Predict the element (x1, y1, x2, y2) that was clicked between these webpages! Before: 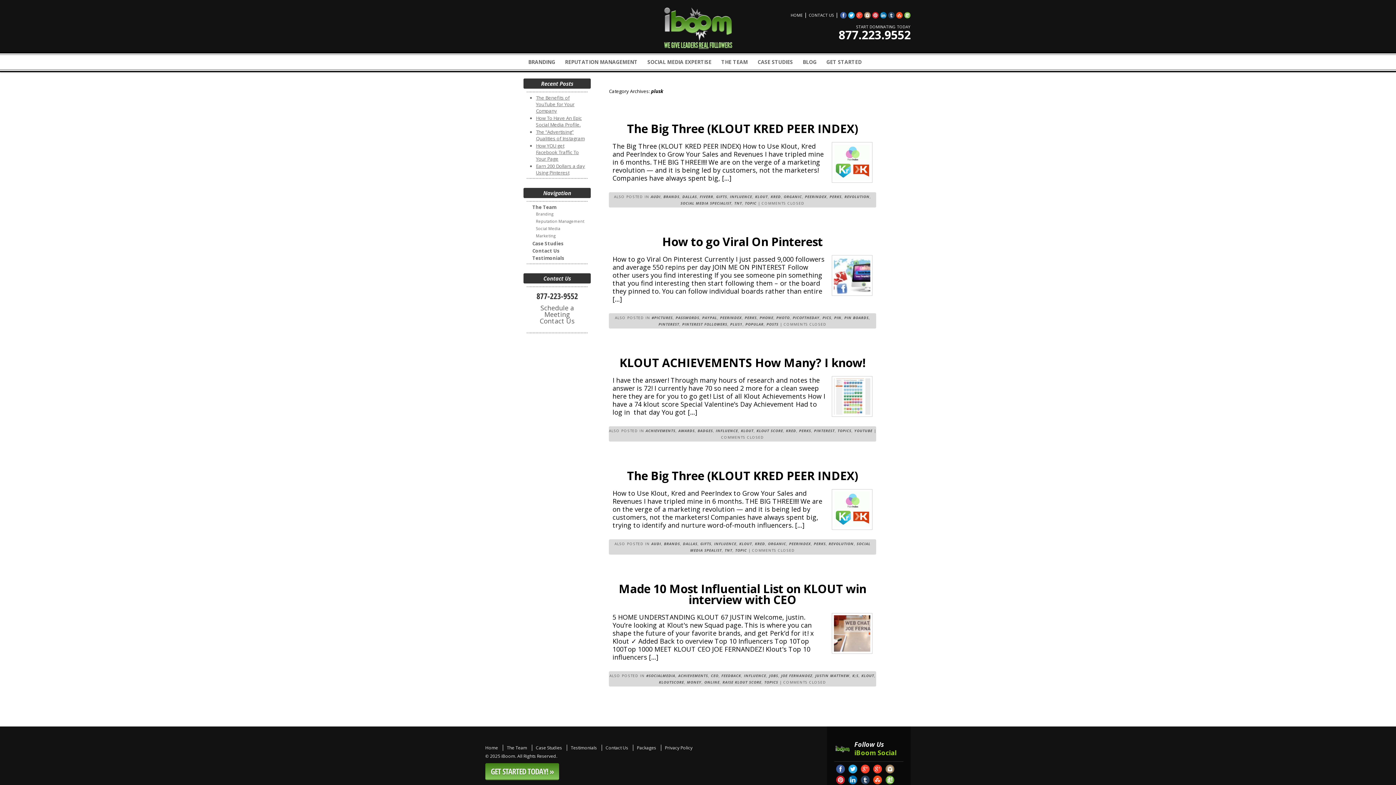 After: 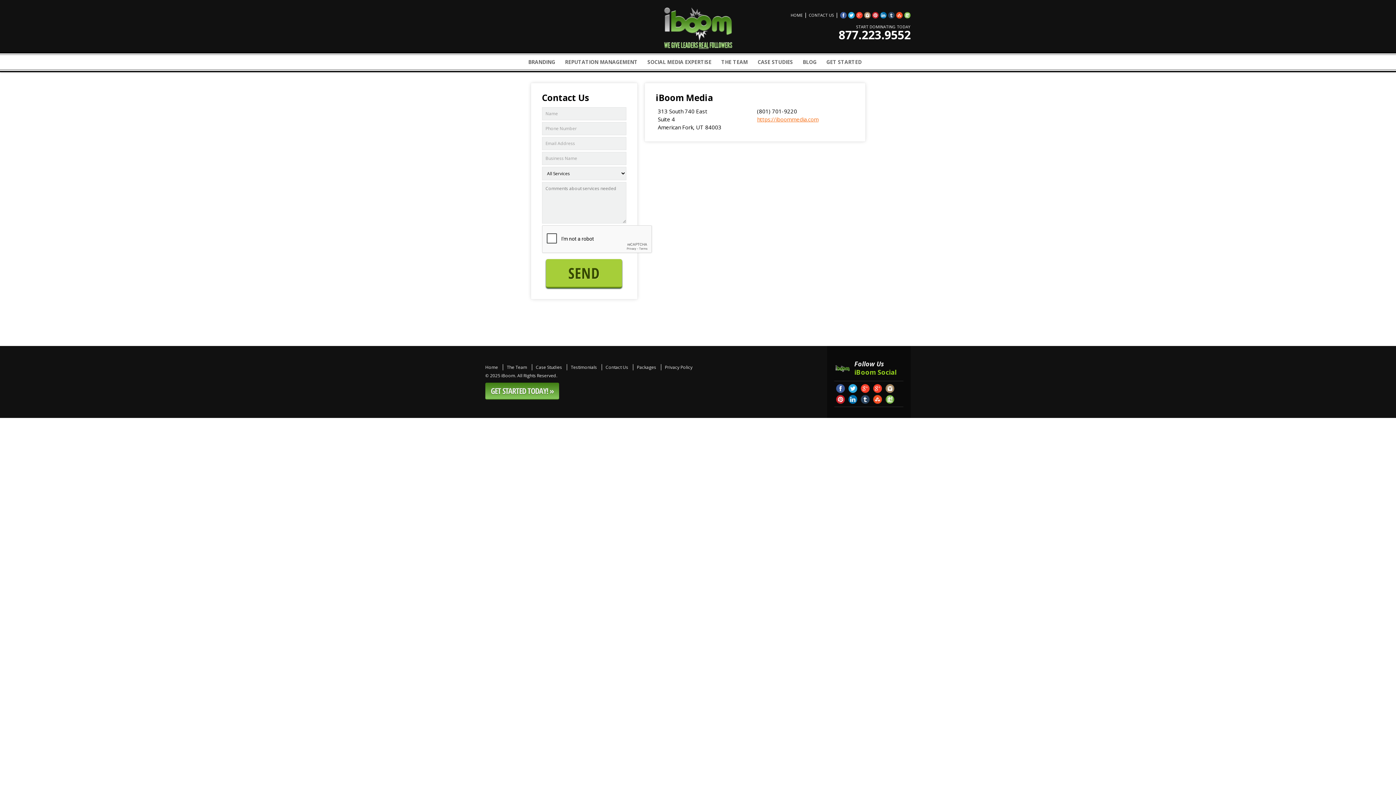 Action: bbox: (602, 745, 632, 751) label: Contact Us